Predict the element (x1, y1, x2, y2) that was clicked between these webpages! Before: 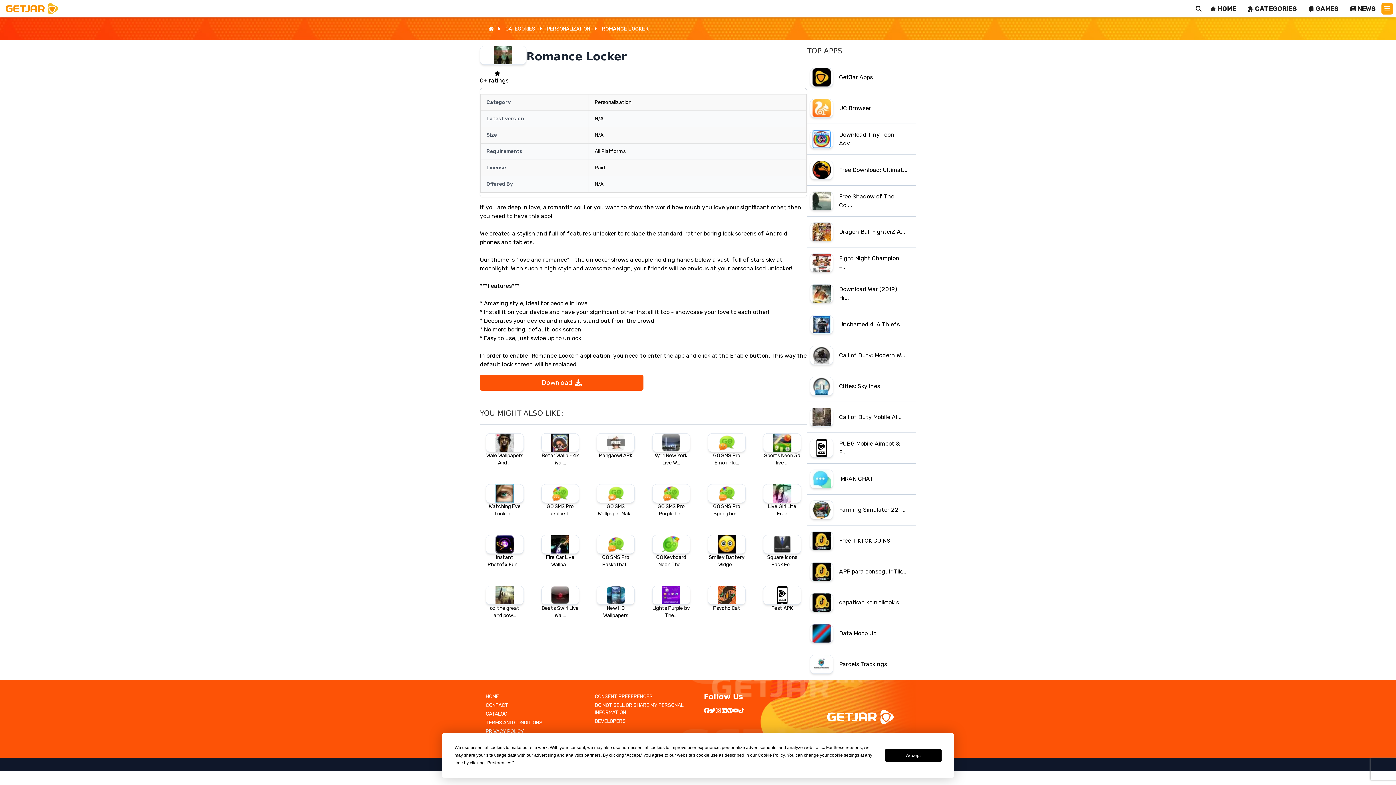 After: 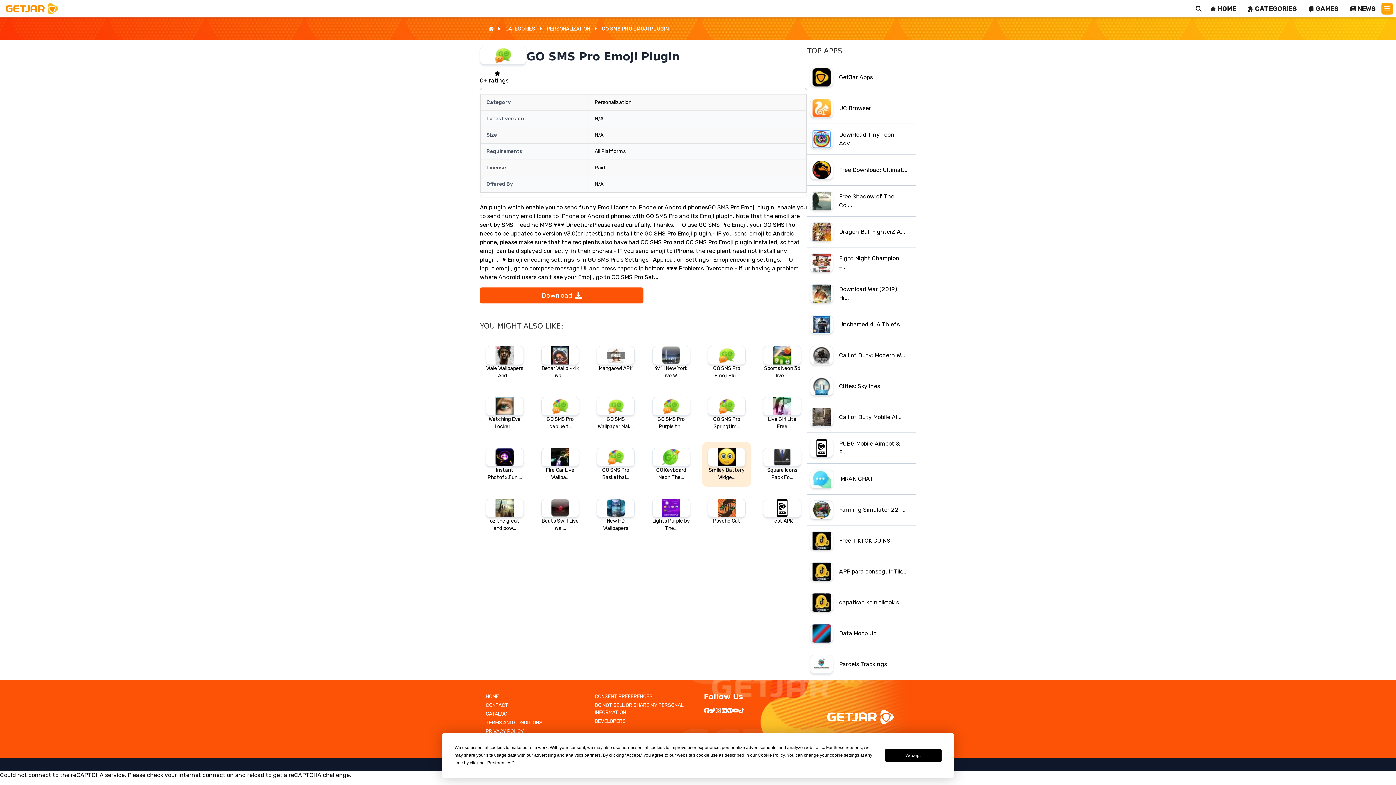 Action: bbox: (702, 427, 751, 472) label: GO SMS Pro Emoji Plu...